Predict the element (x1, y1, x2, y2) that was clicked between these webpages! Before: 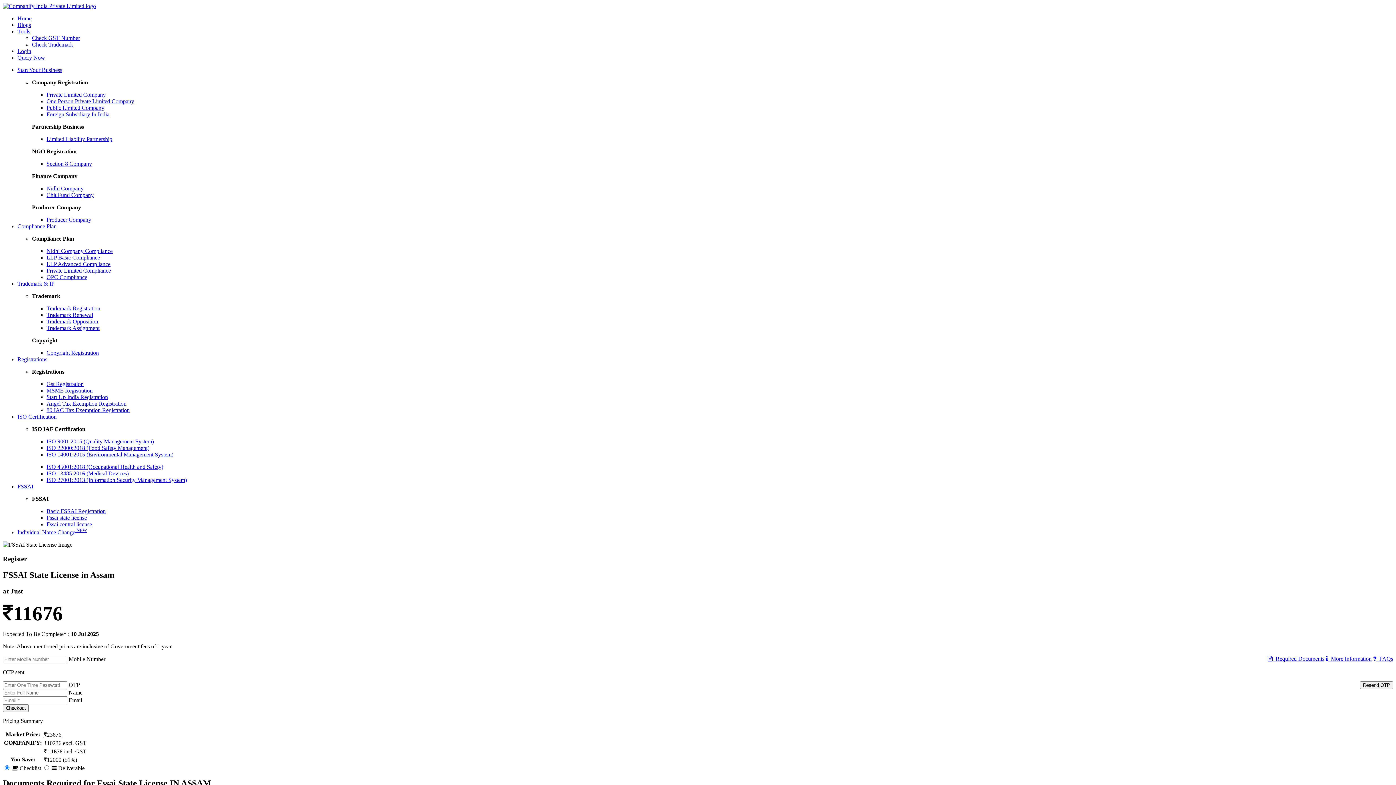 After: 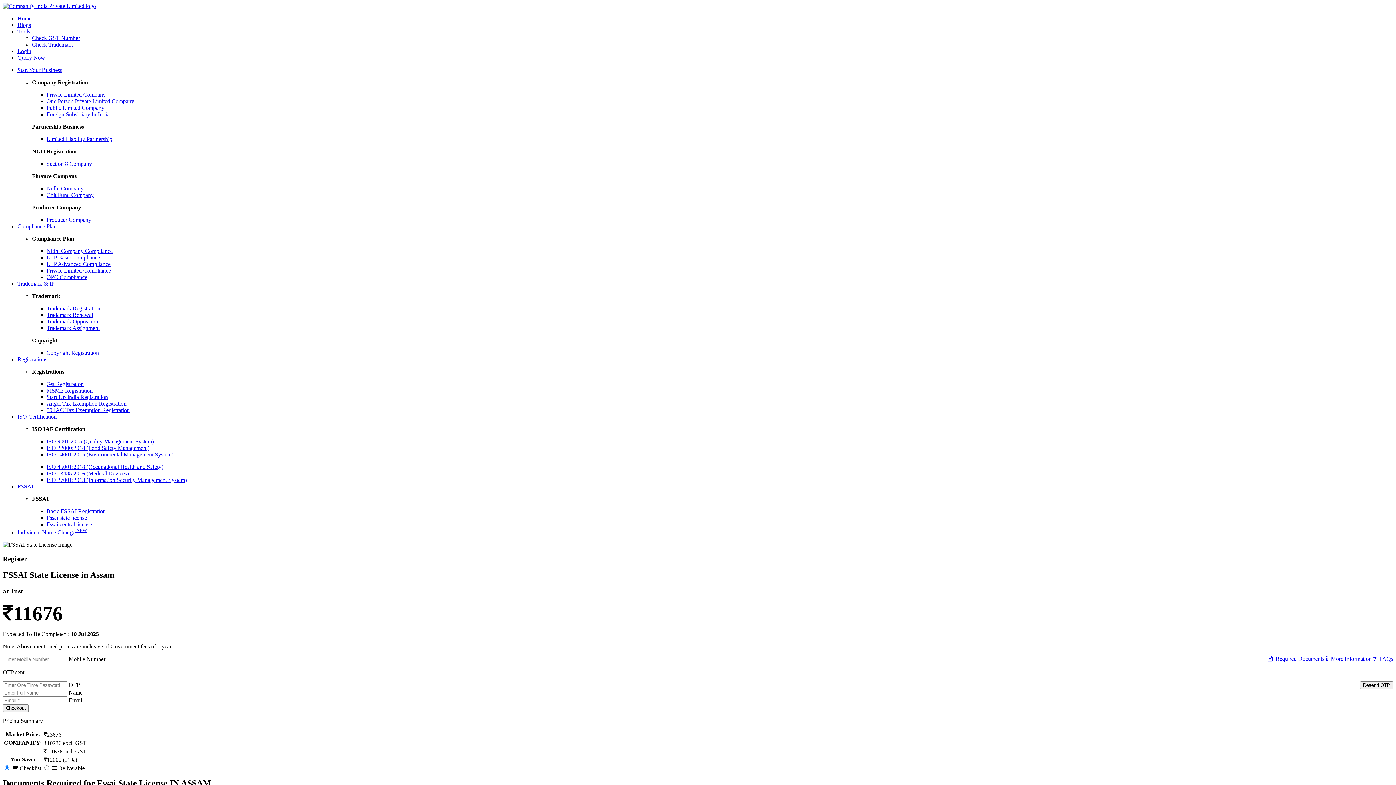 Action: label: Tools bbox: (17, 28, 30, 34)